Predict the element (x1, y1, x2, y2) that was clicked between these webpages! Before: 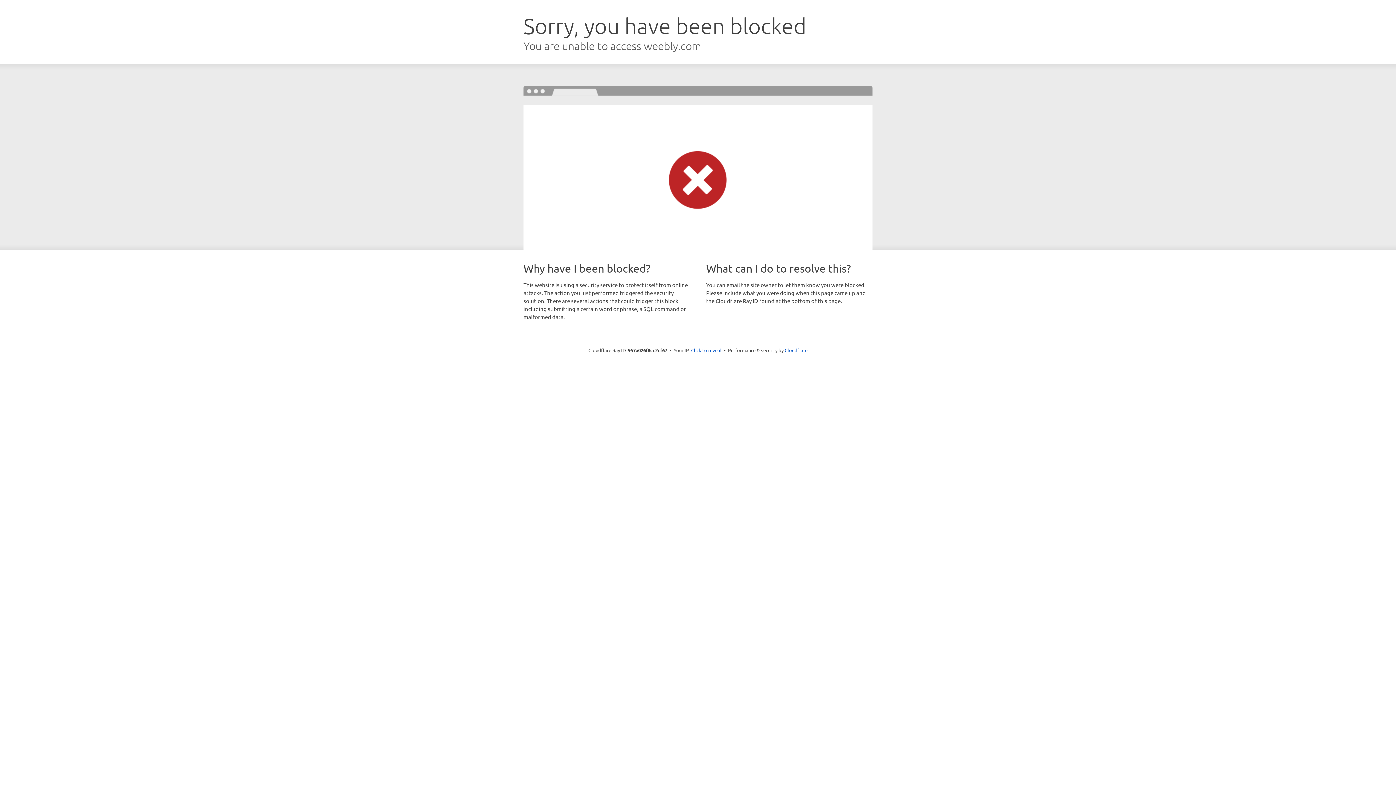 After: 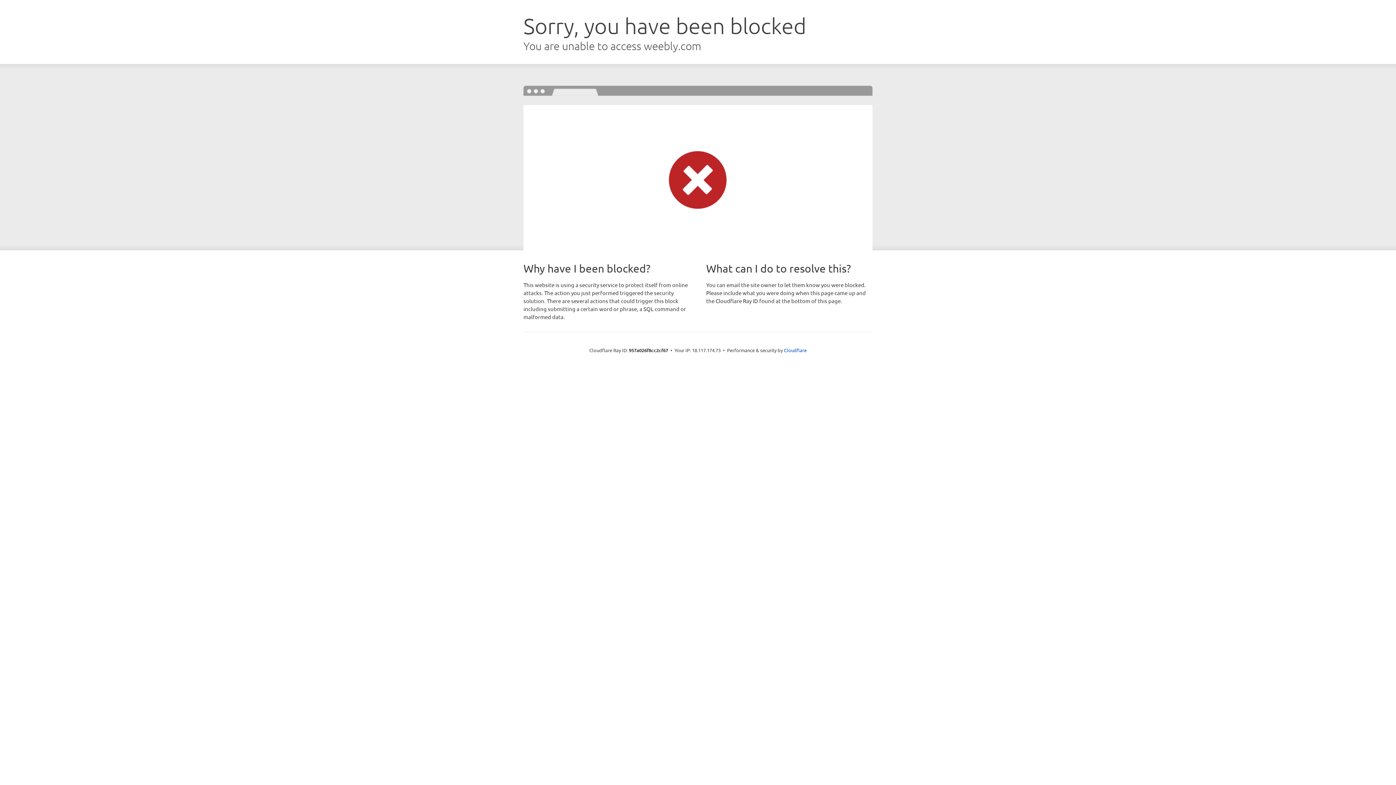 Action: bbox: (691, 346, 721, 353) label: Click to reveal